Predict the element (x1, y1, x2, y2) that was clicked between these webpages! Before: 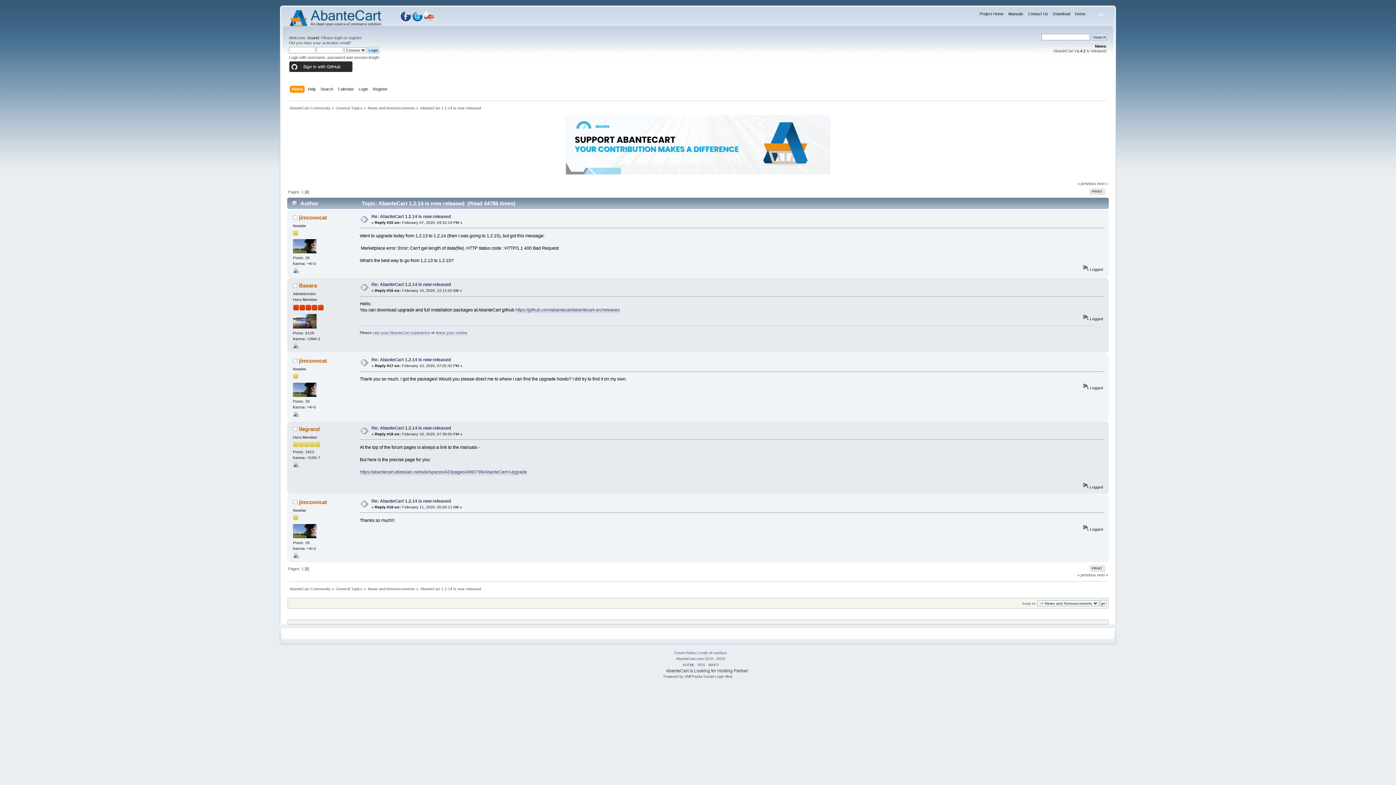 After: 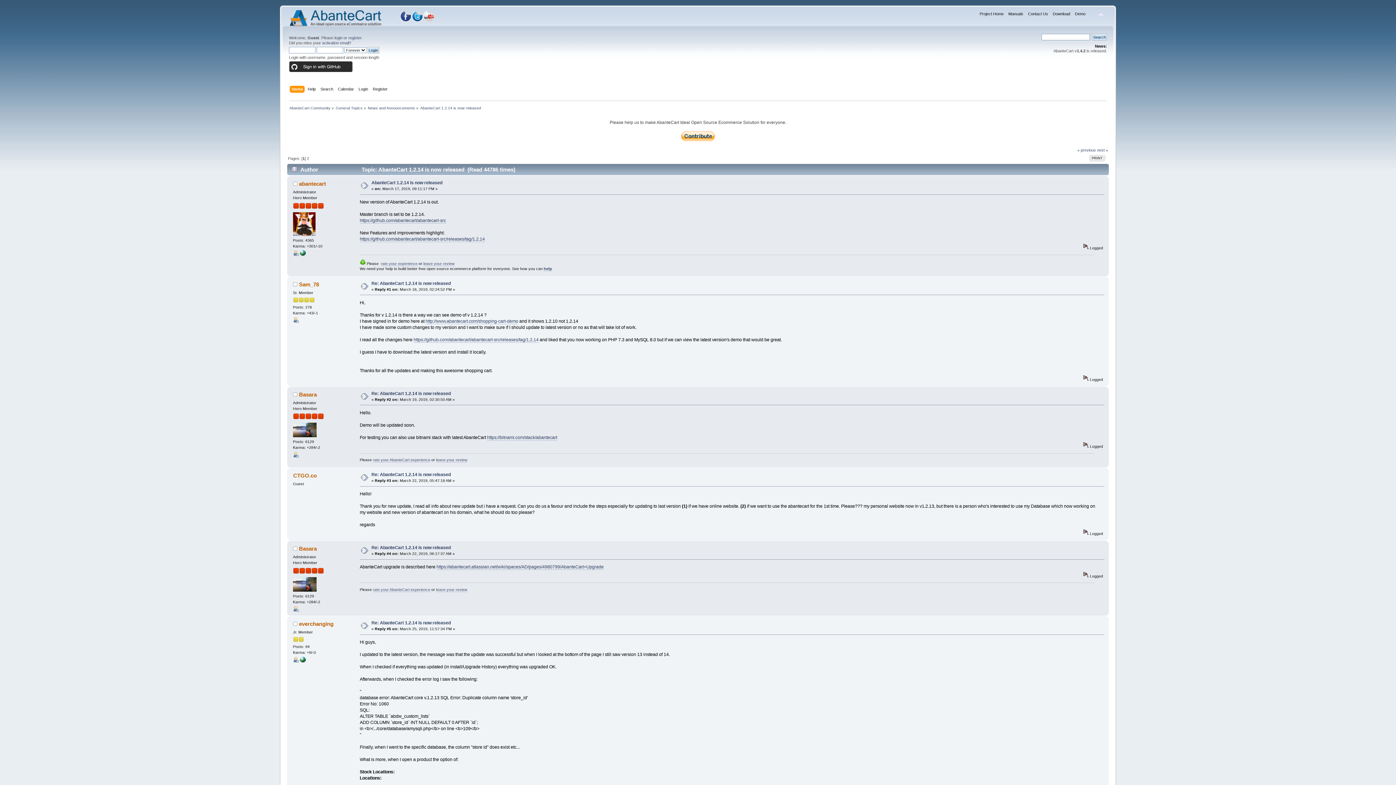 Action: bbox: (420, 586, 481, 591) label: AbanteCart 1.2.14 is now released